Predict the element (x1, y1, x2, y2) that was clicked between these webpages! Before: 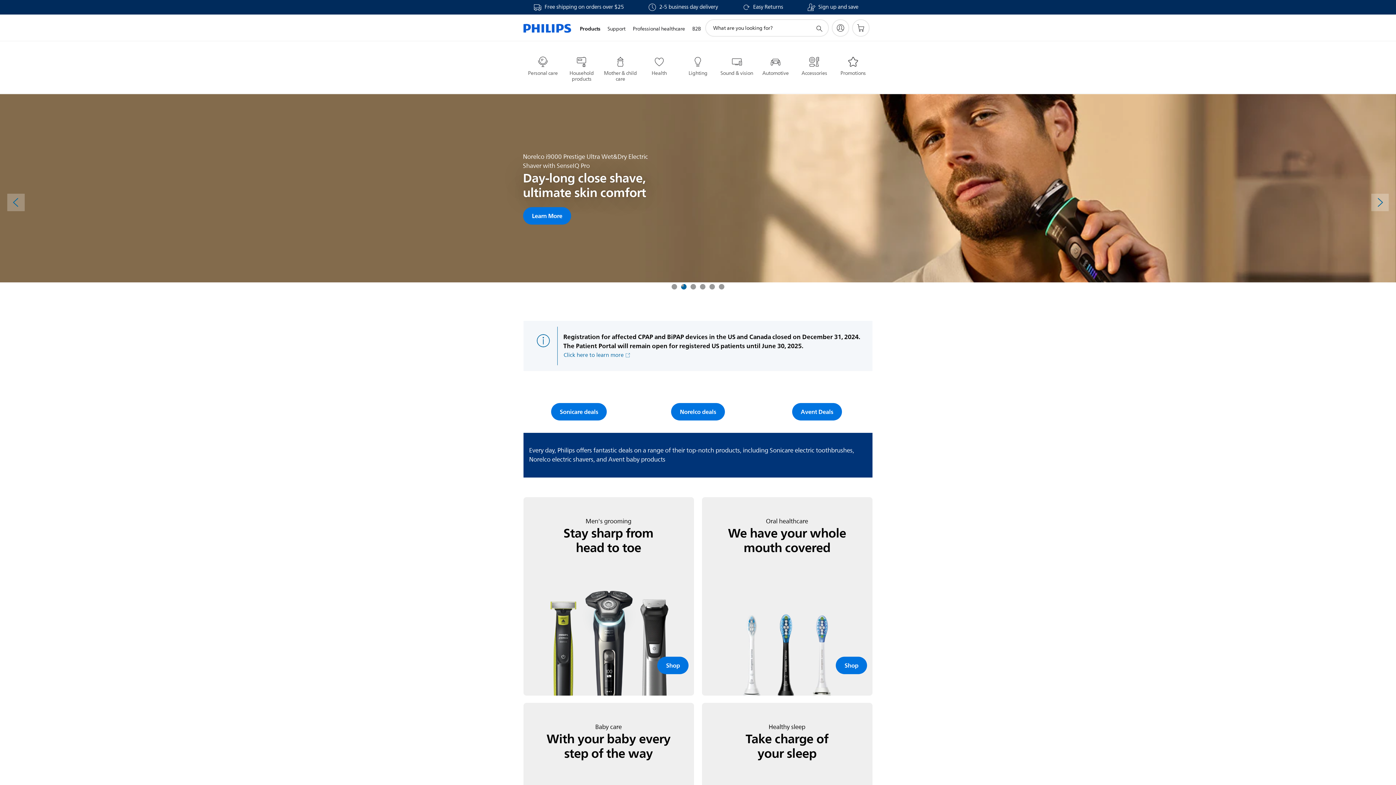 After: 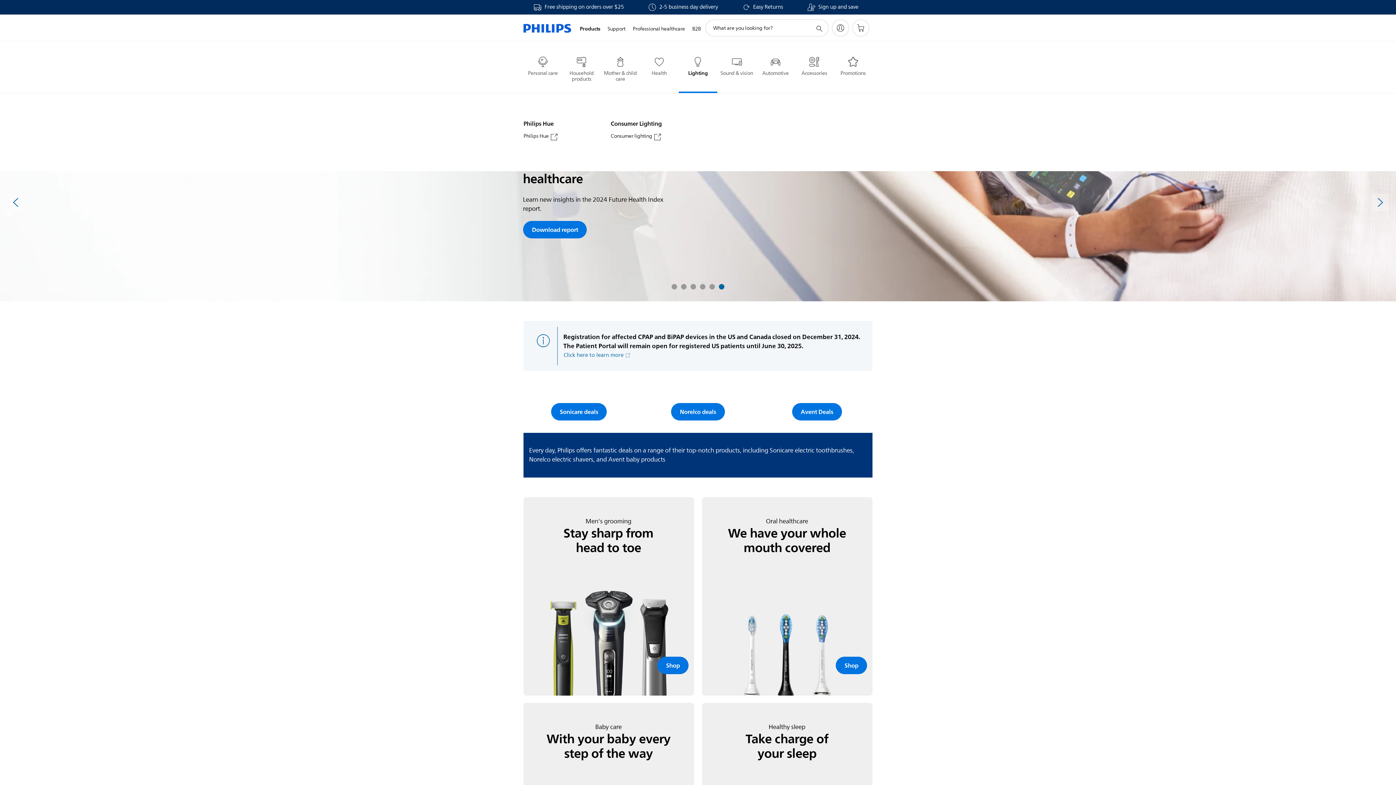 Action: bbox: (678, 56, 717, 92) label: Lighting